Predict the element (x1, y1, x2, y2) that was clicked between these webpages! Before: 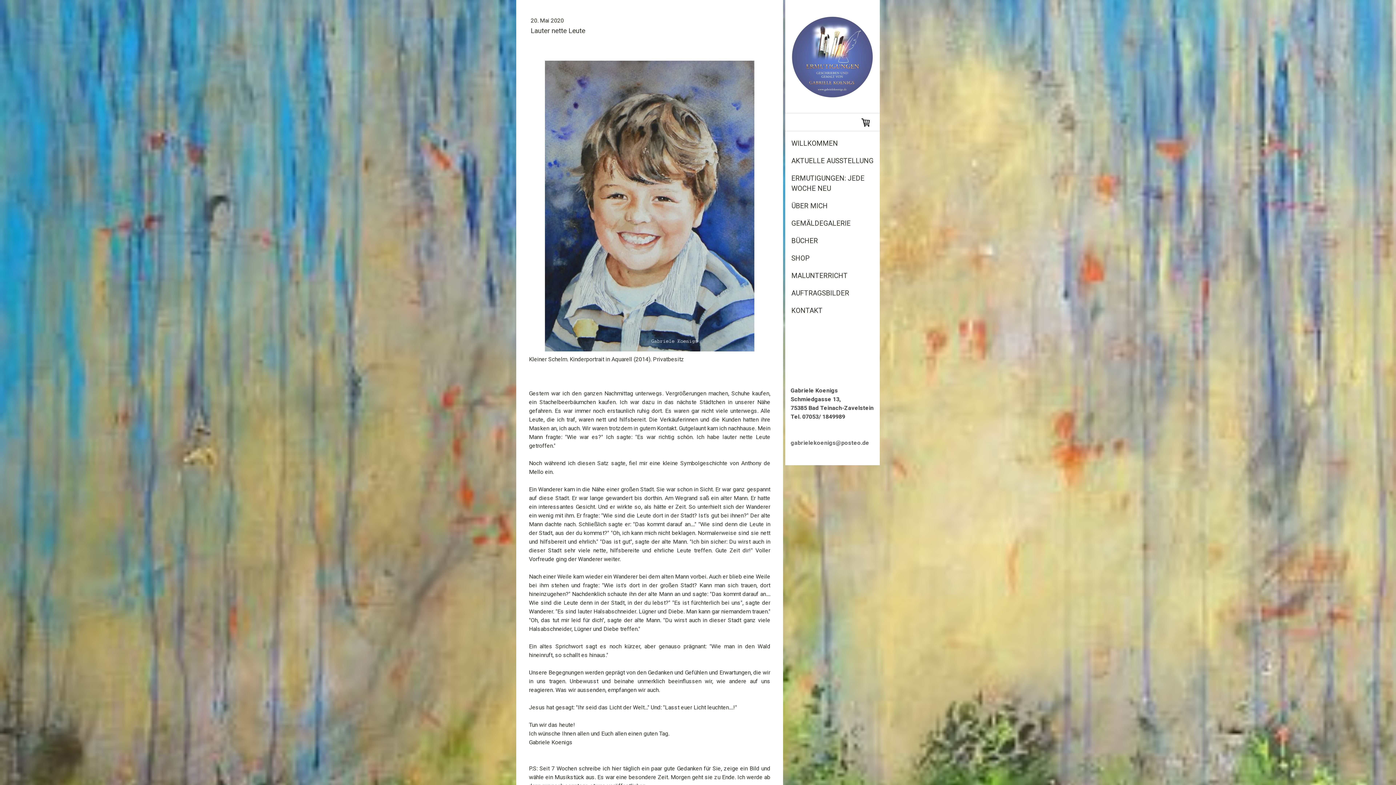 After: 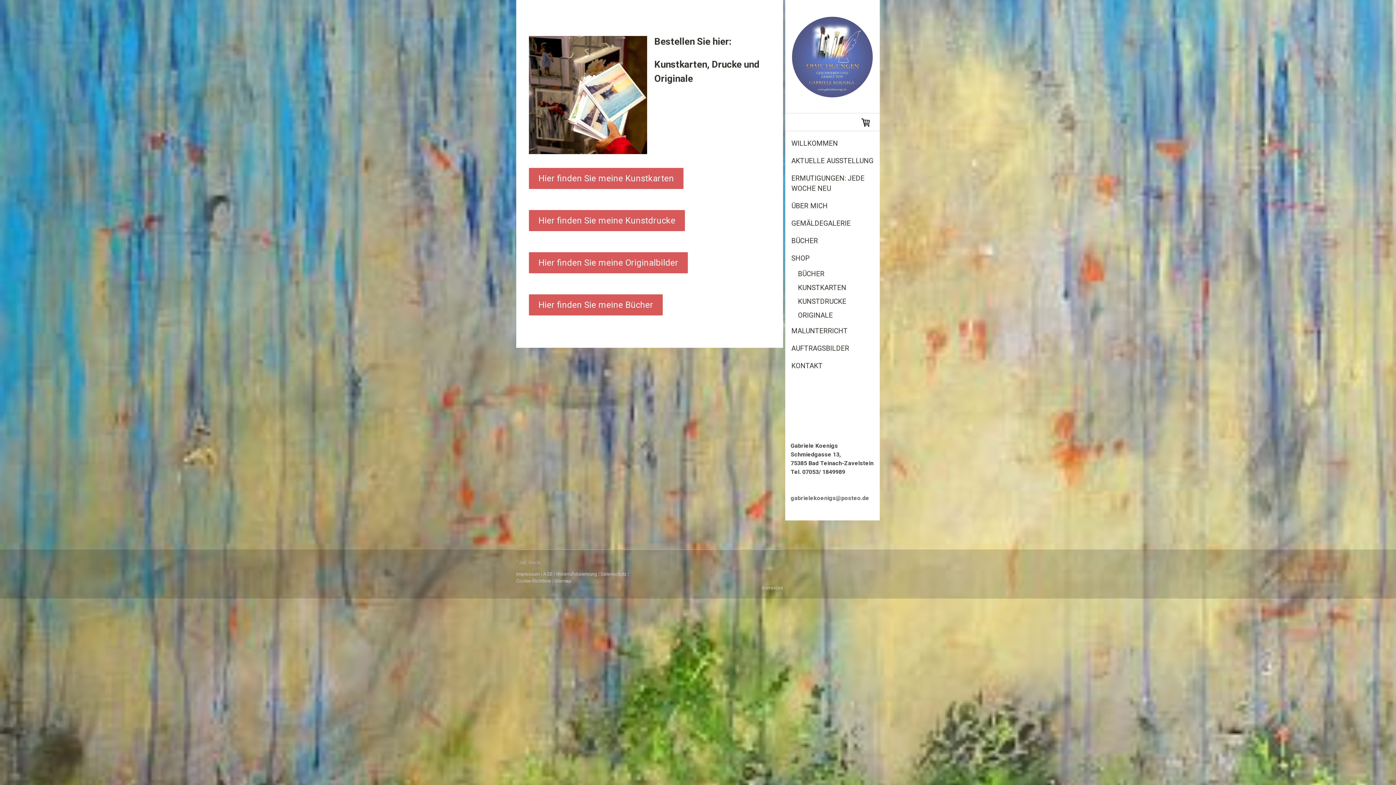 Action: label: SHOP bbox: (785, 249, 880, 267)